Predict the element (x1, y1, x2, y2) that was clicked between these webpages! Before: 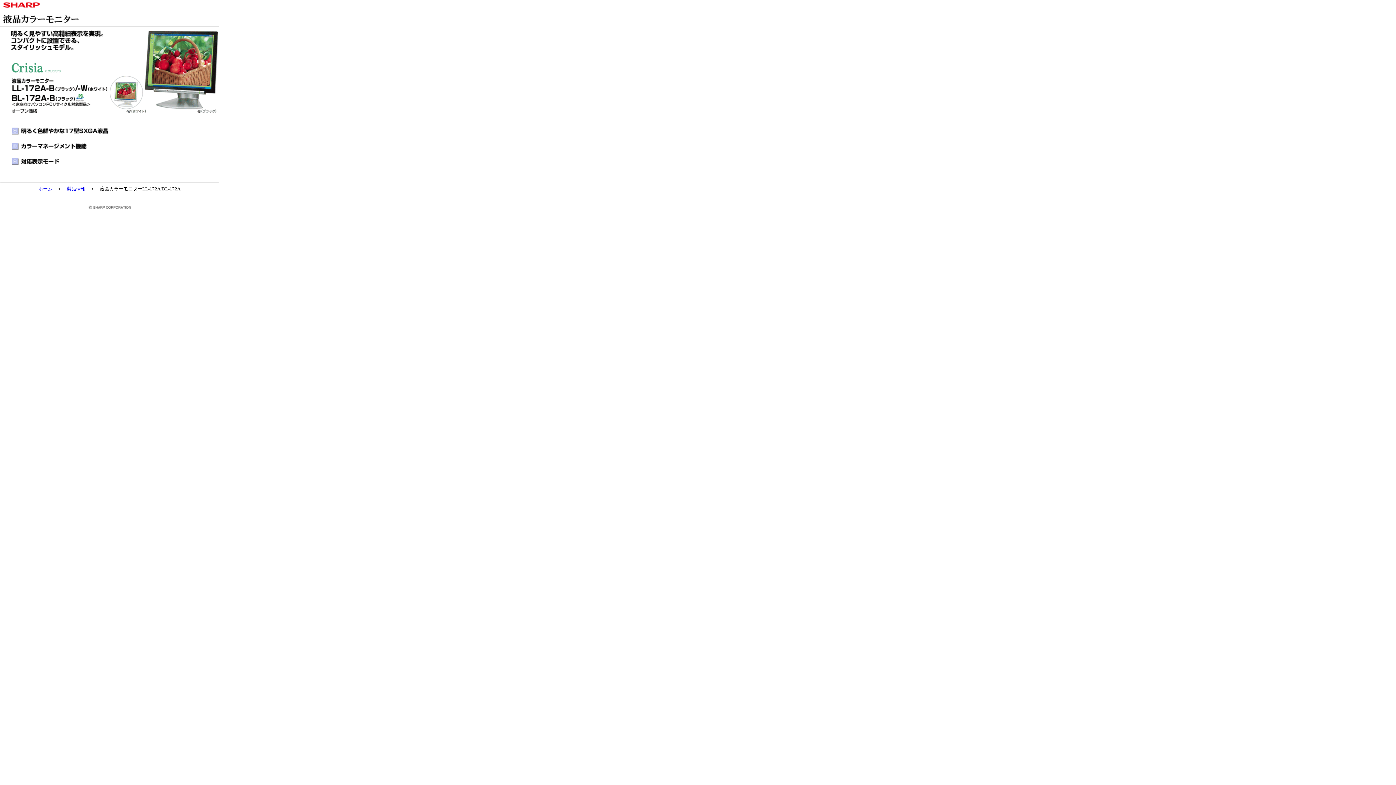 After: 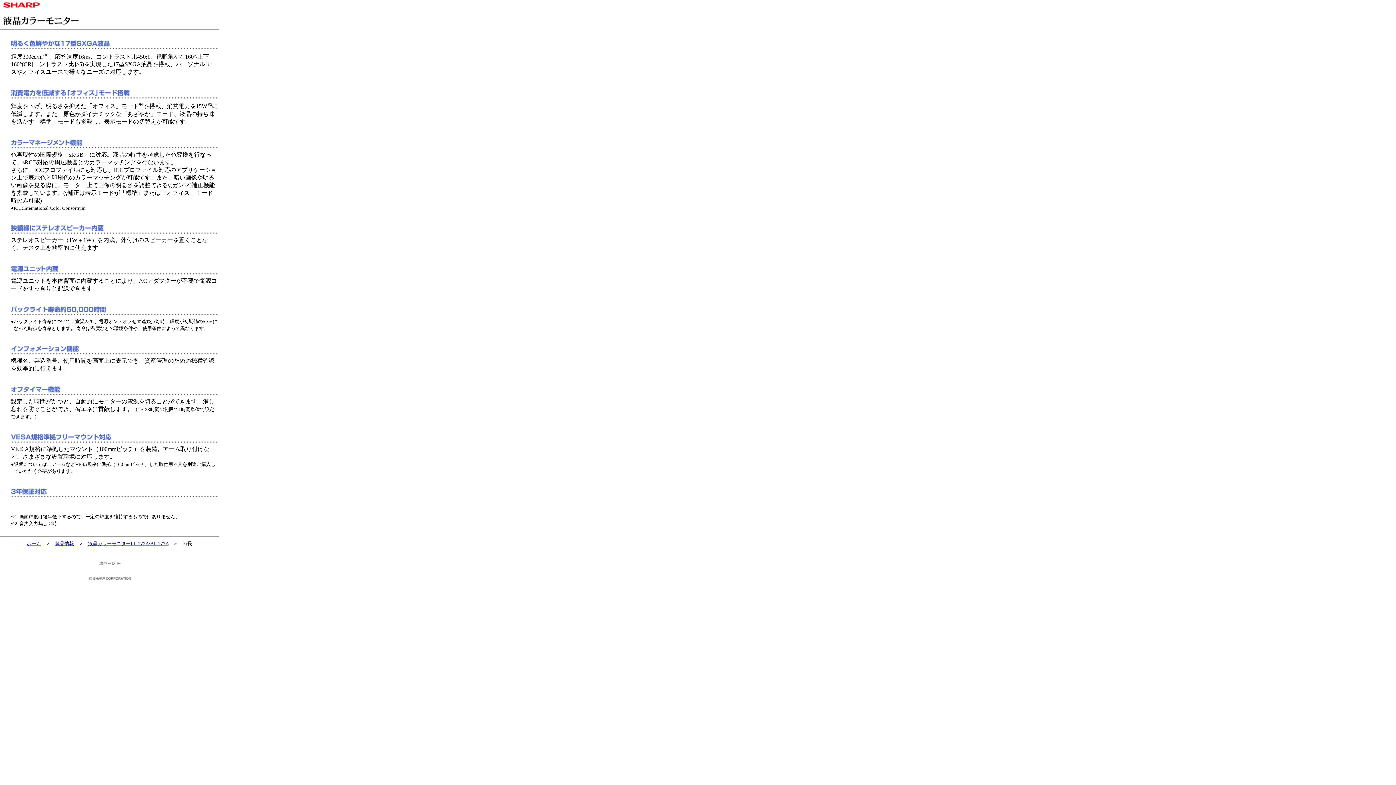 Action: bbox: (20, 144, 87, 150)